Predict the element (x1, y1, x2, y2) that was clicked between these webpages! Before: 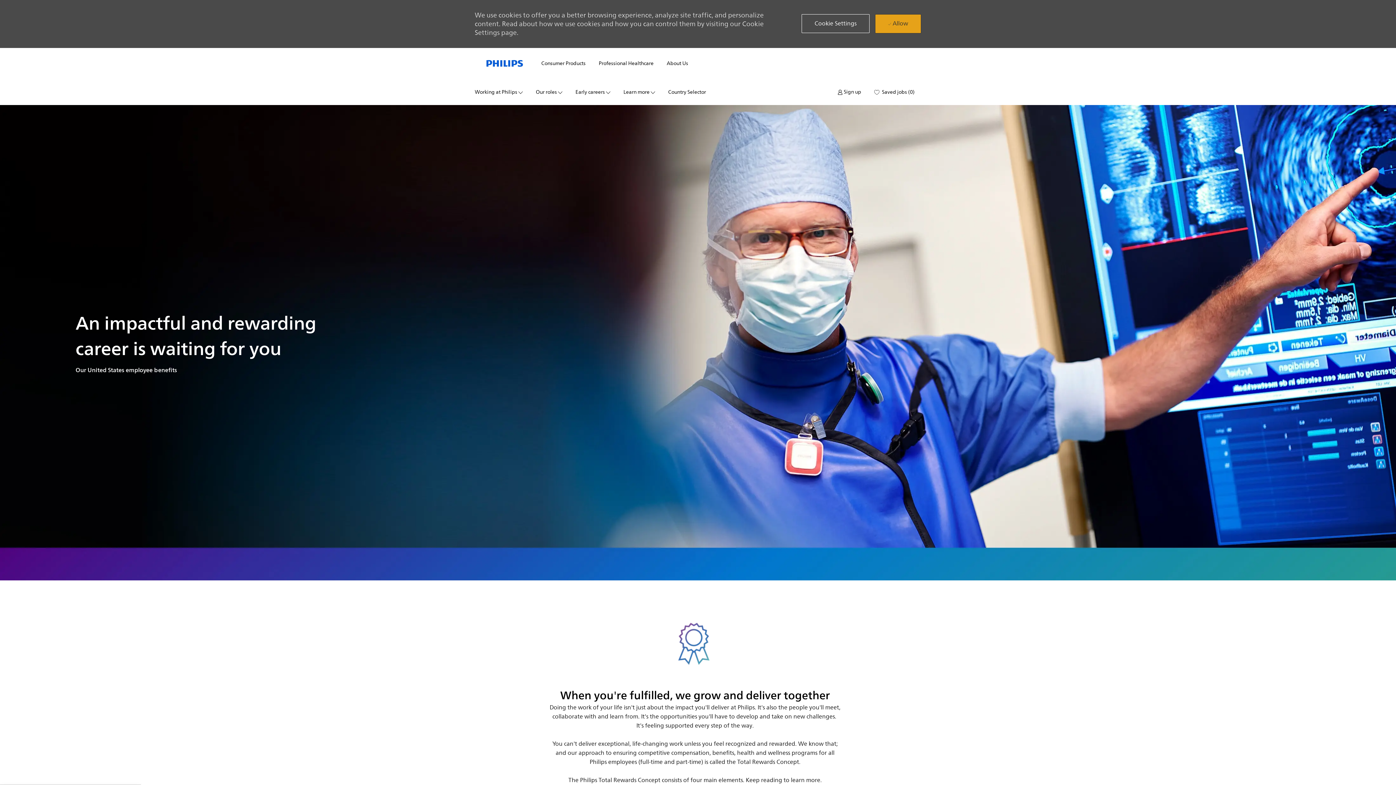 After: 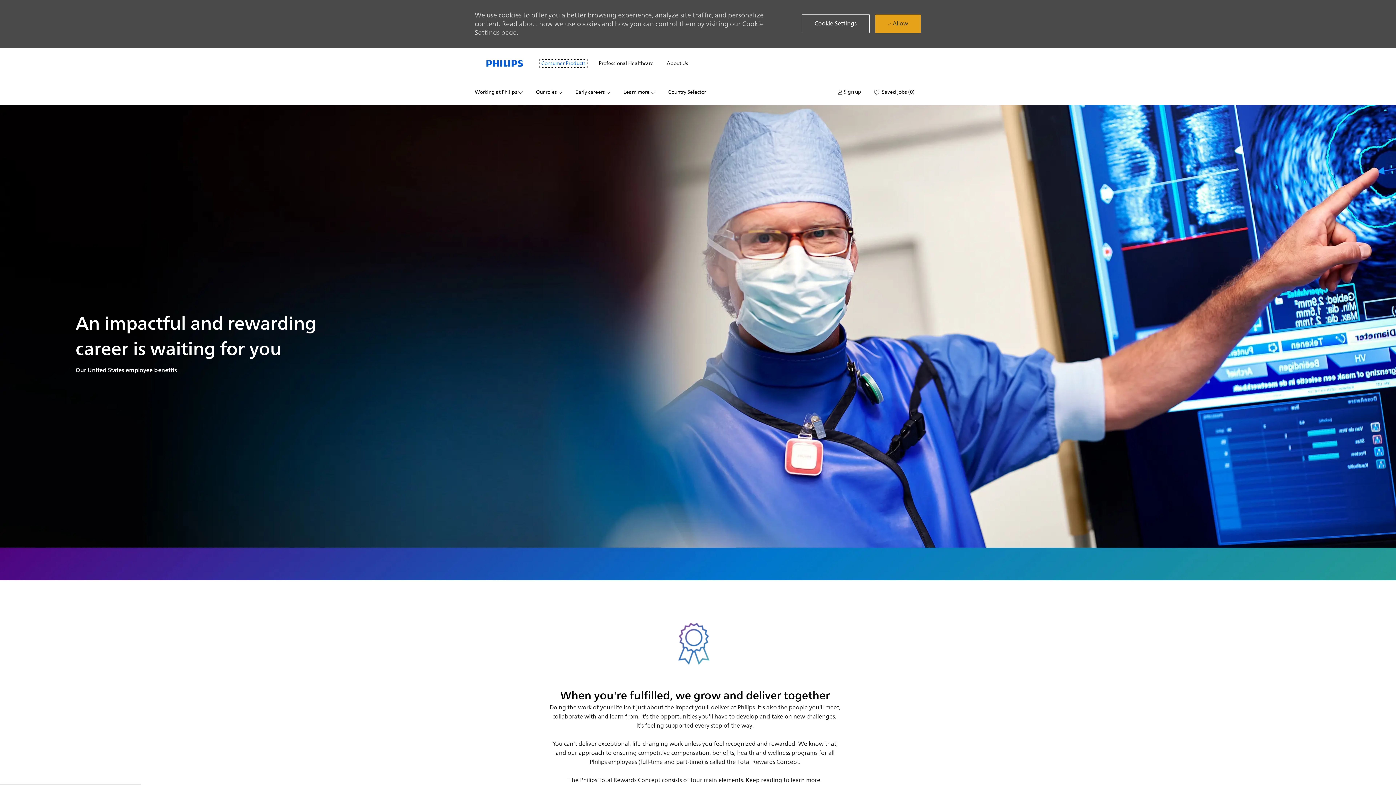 Action: bbox: (541, 61, 585, 66) label: Consumer Products